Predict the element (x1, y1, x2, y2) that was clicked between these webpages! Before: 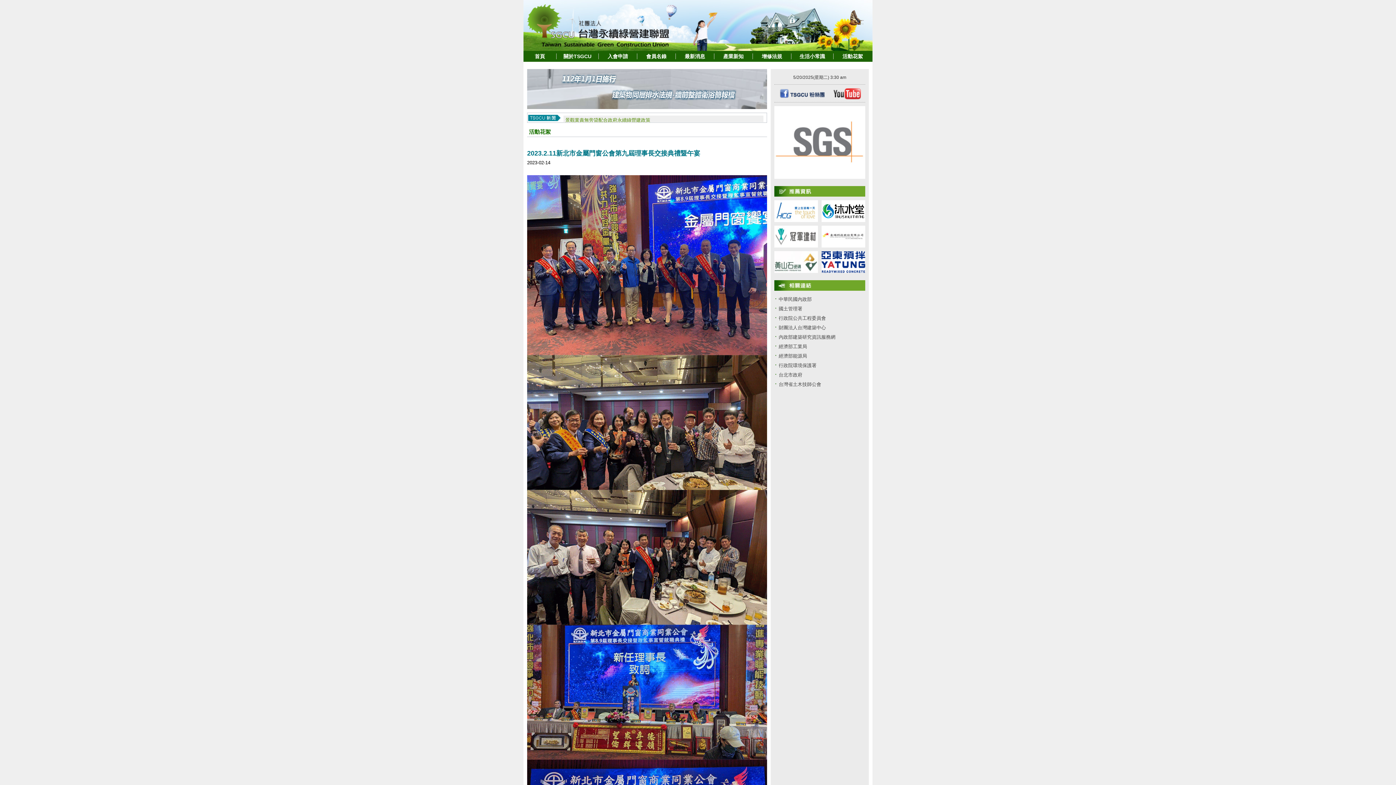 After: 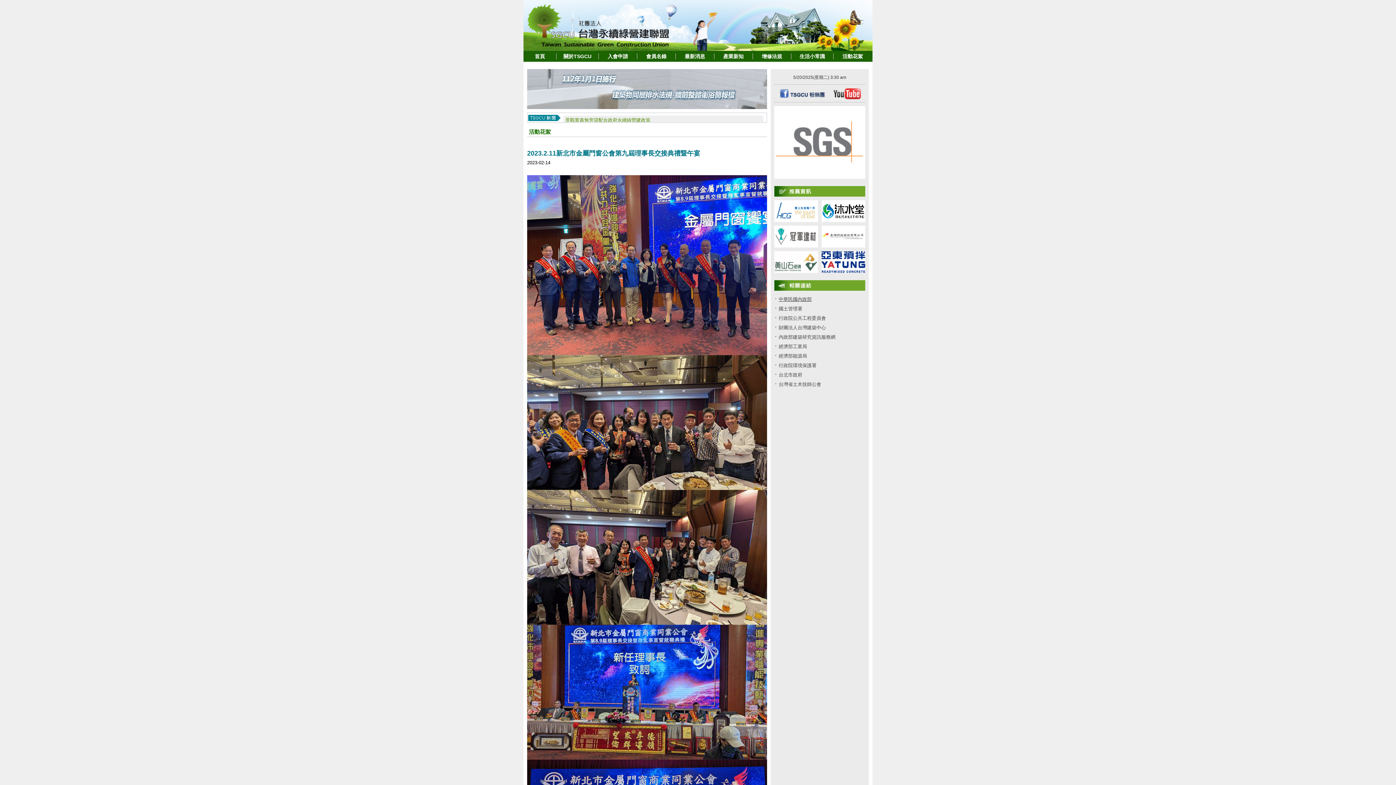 Action: label: 中華民國內政部 bbox: (778, 296, 812, 302)